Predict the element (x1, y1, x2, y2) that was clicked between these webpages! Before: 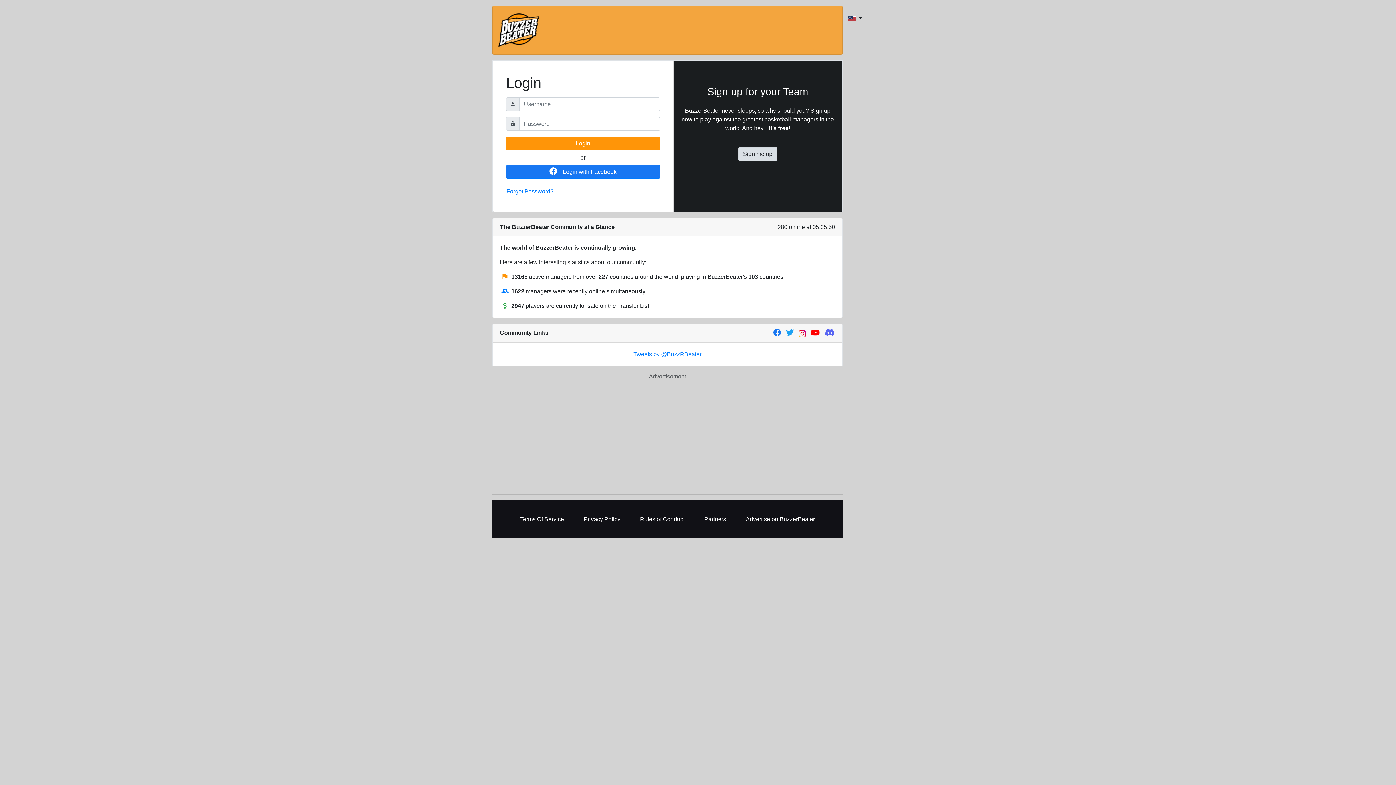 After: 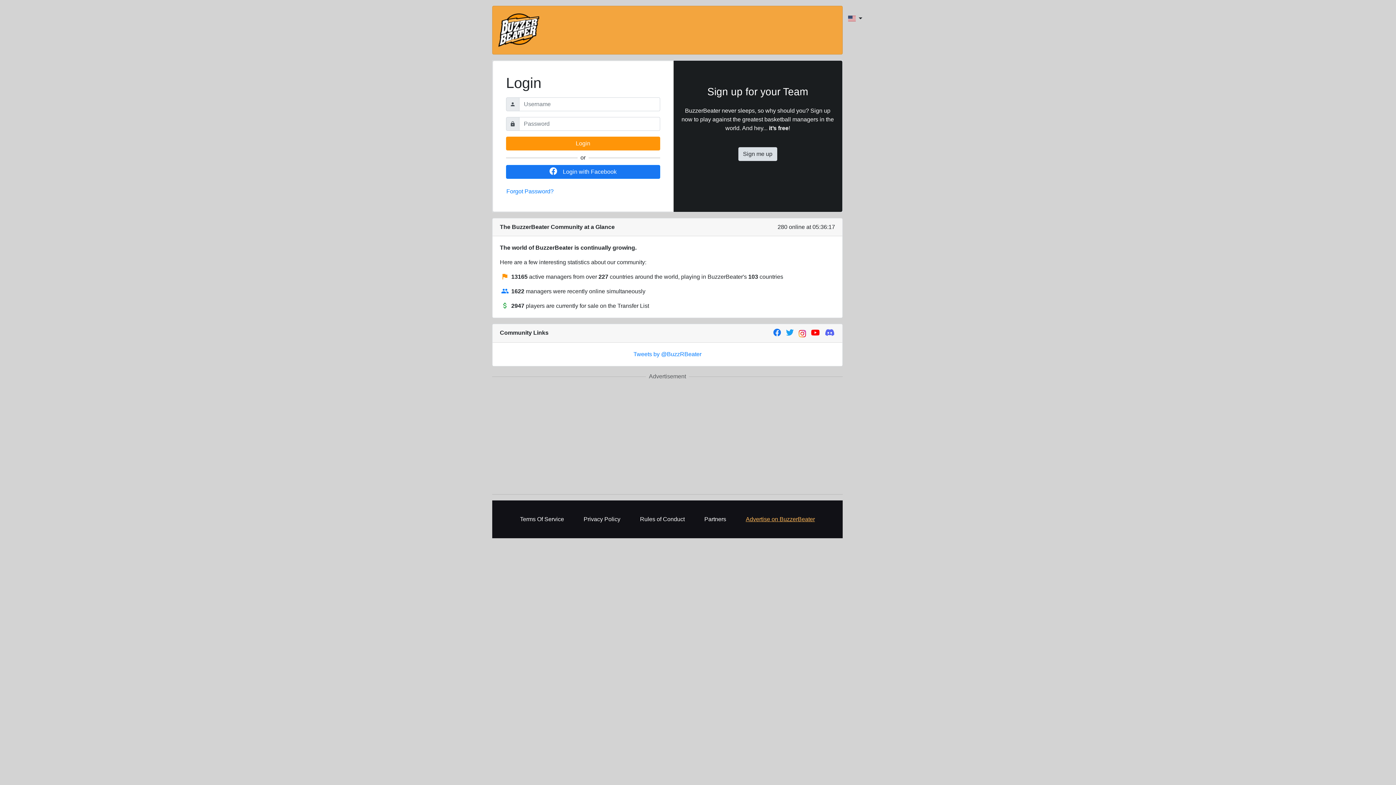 Action: bbox: (742, 511, 818, 527) label: Advertise on BuzzerBeater